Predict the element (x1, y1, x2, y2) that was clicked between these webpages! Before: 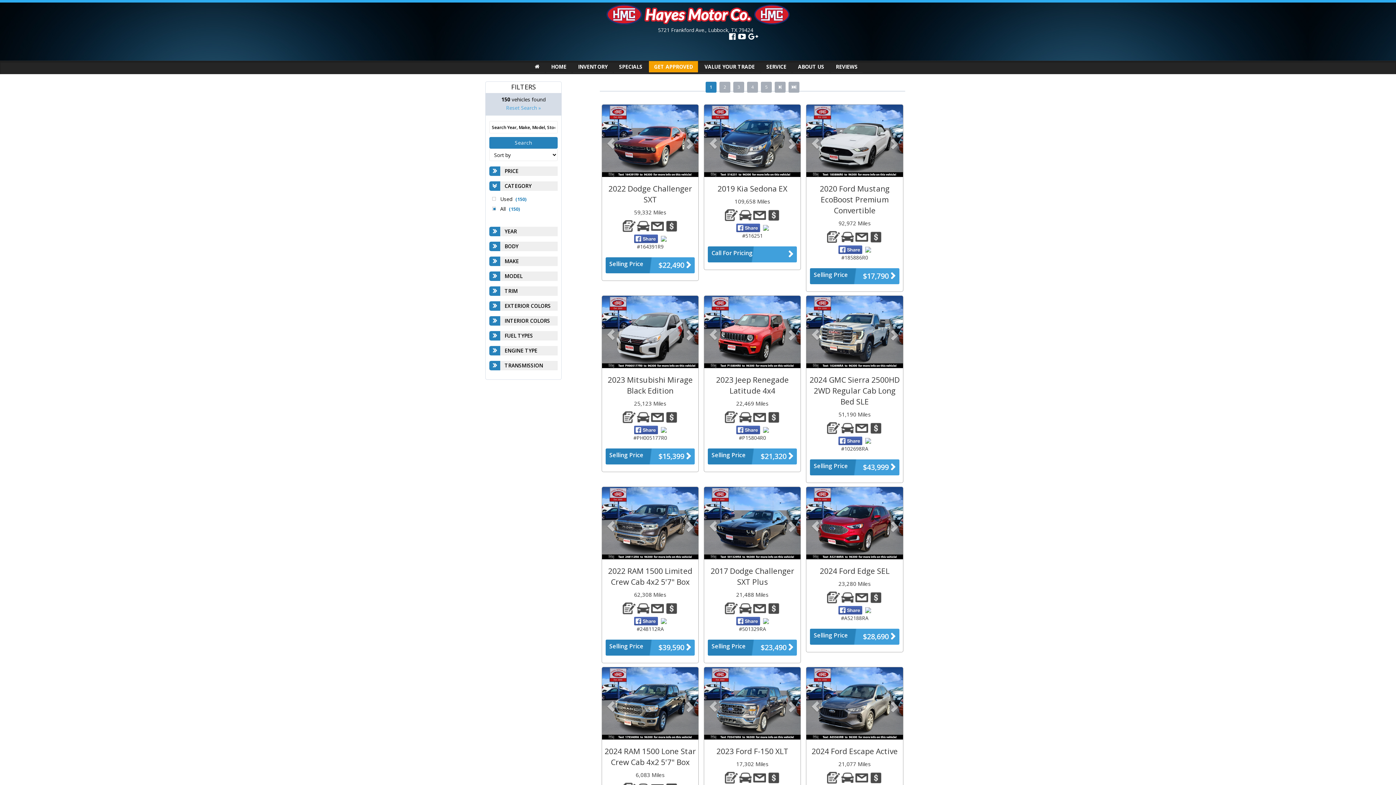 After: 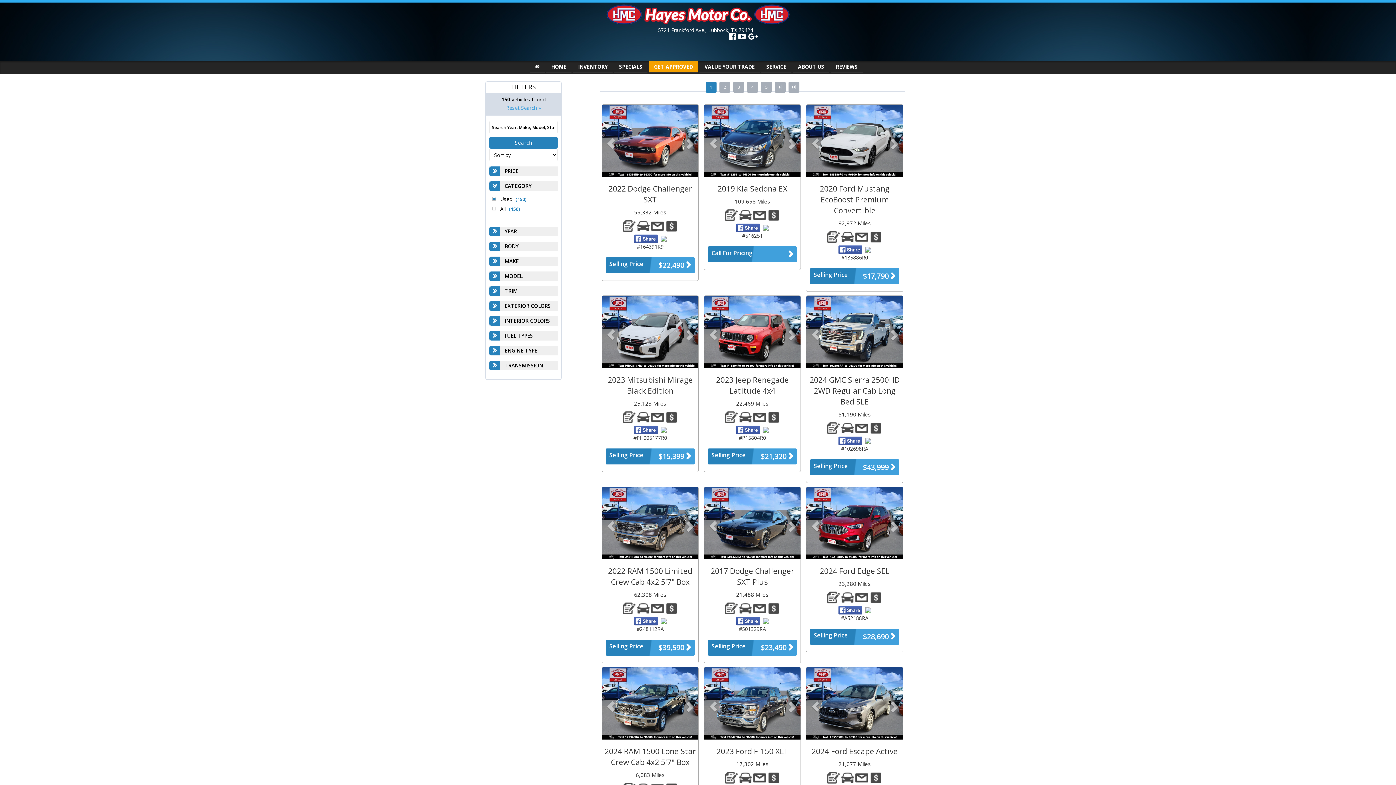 Action: bbox: (493, 196, 554, 202) label: Used (150)